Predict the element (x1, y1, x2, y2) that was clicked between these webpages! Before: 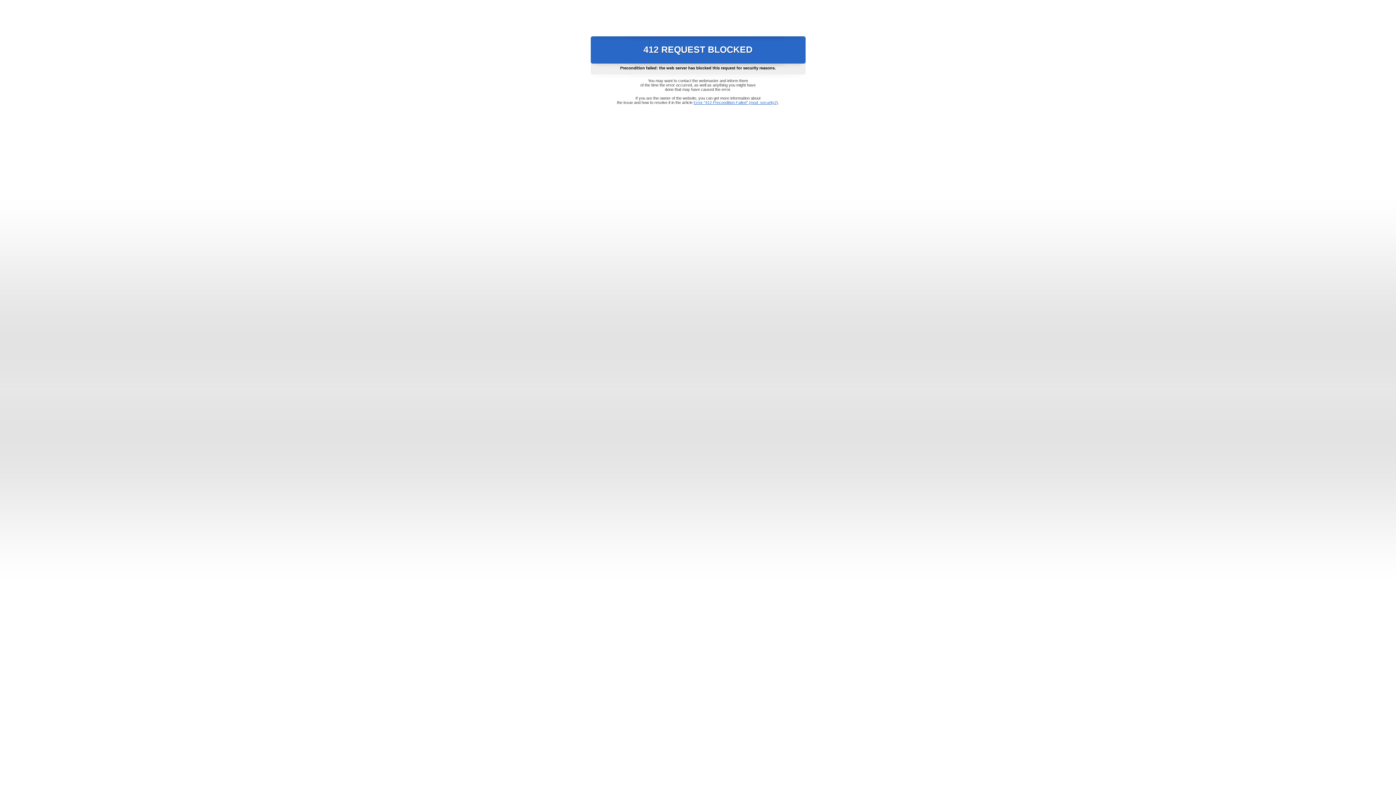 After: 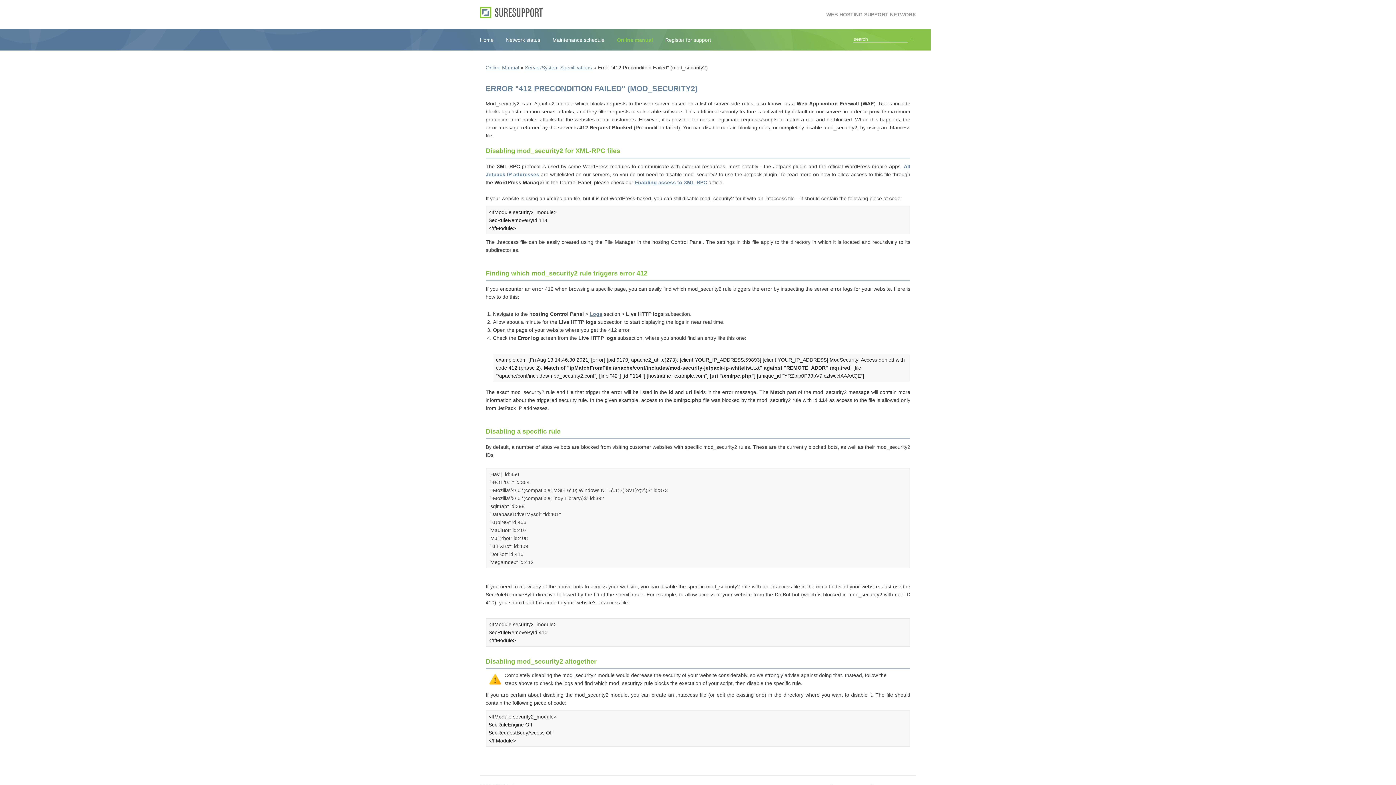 Action: label: Error "412 Precondition Failed" (mod_security2) bbox: (693, 100, 778, 104)